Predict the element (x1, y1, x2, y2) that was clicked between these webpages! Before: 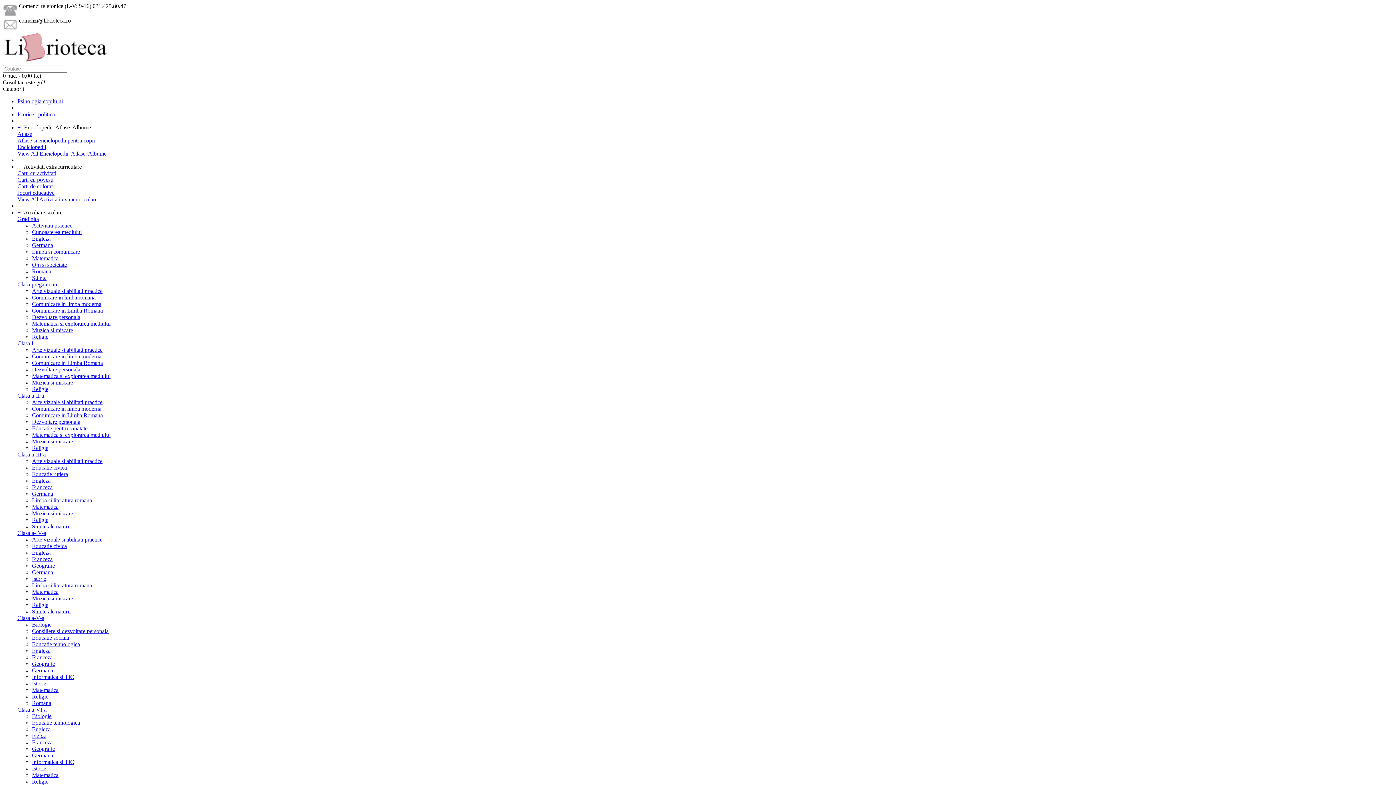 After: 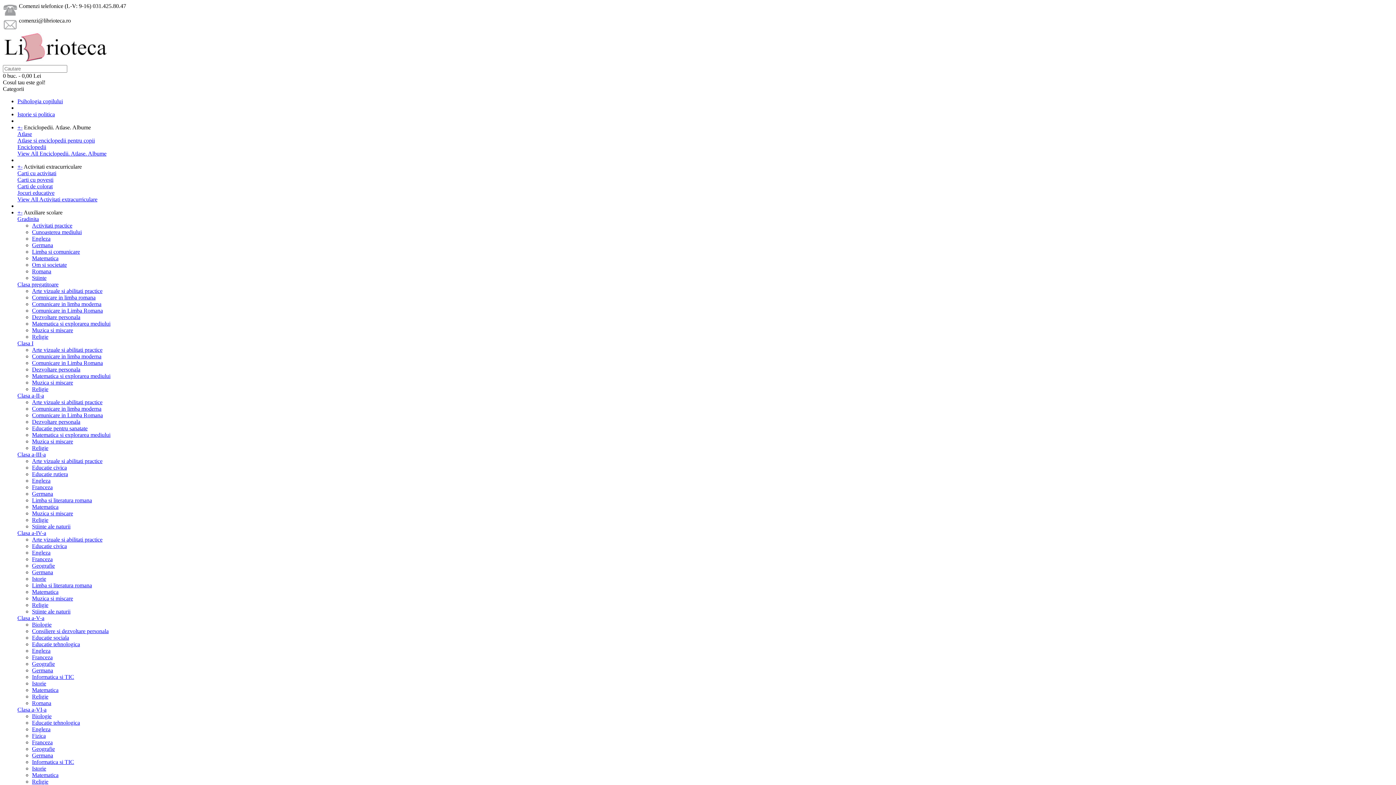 Action: label: Matematica bbox: (32, 255, 58, 261)